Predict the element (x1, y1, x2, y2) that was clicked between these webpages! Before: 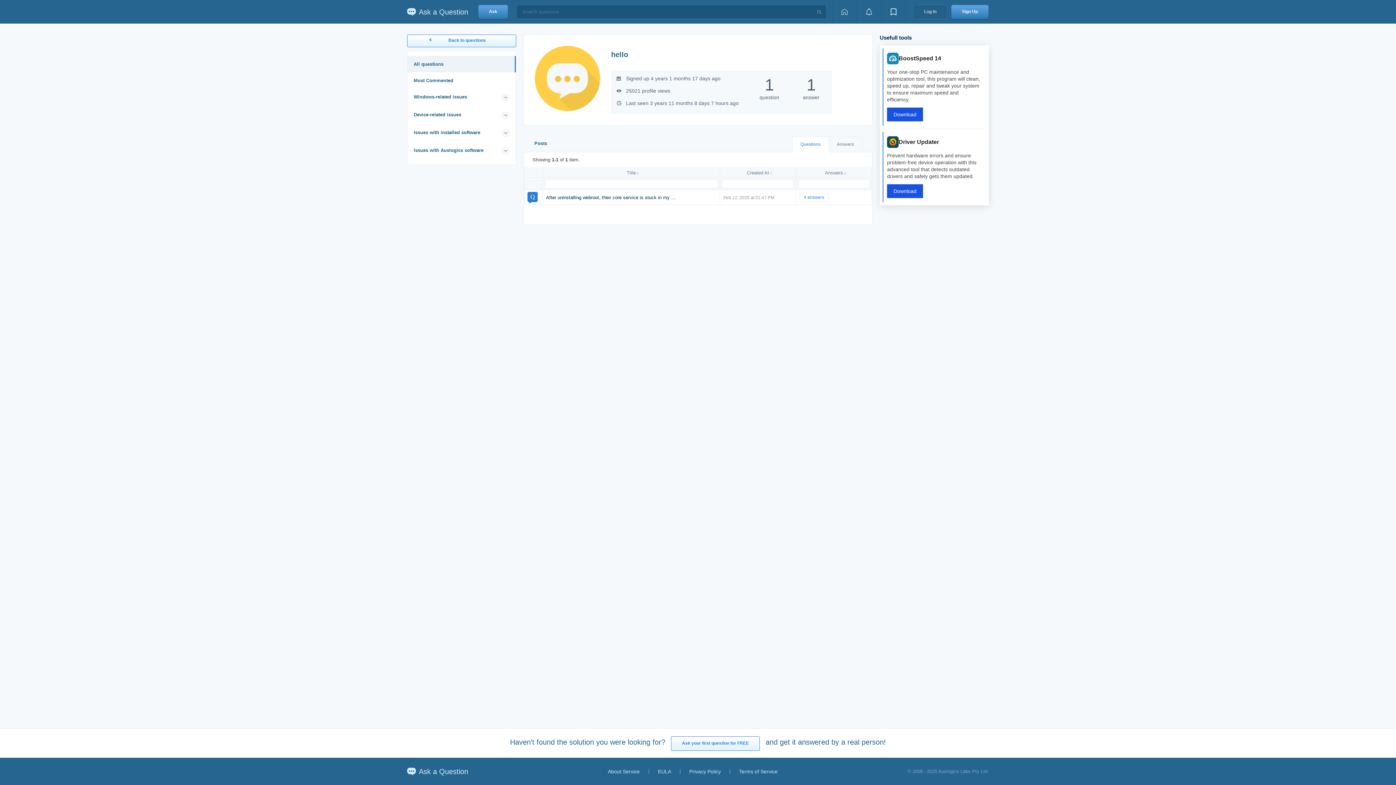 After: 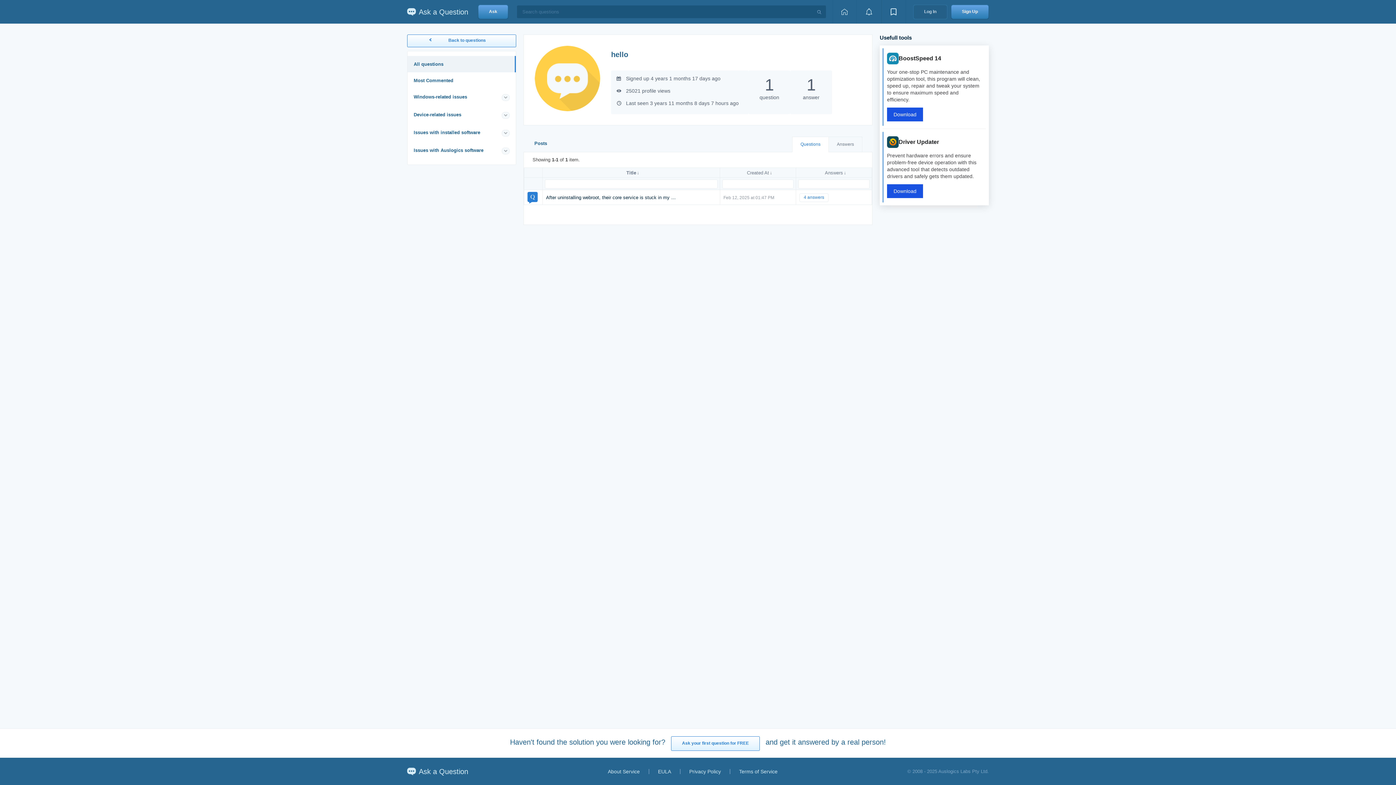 Action: label: Title bbox: (626, 170, 636, 175)